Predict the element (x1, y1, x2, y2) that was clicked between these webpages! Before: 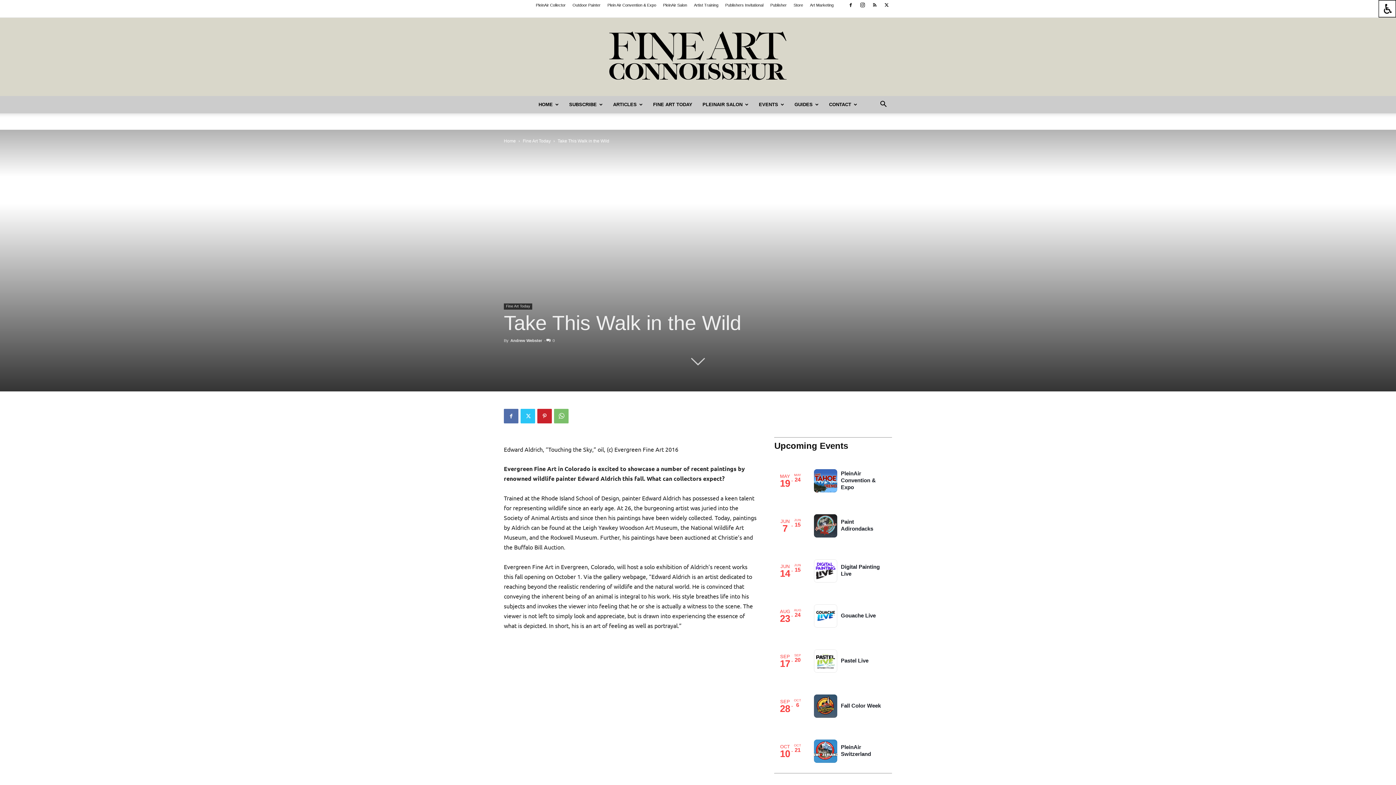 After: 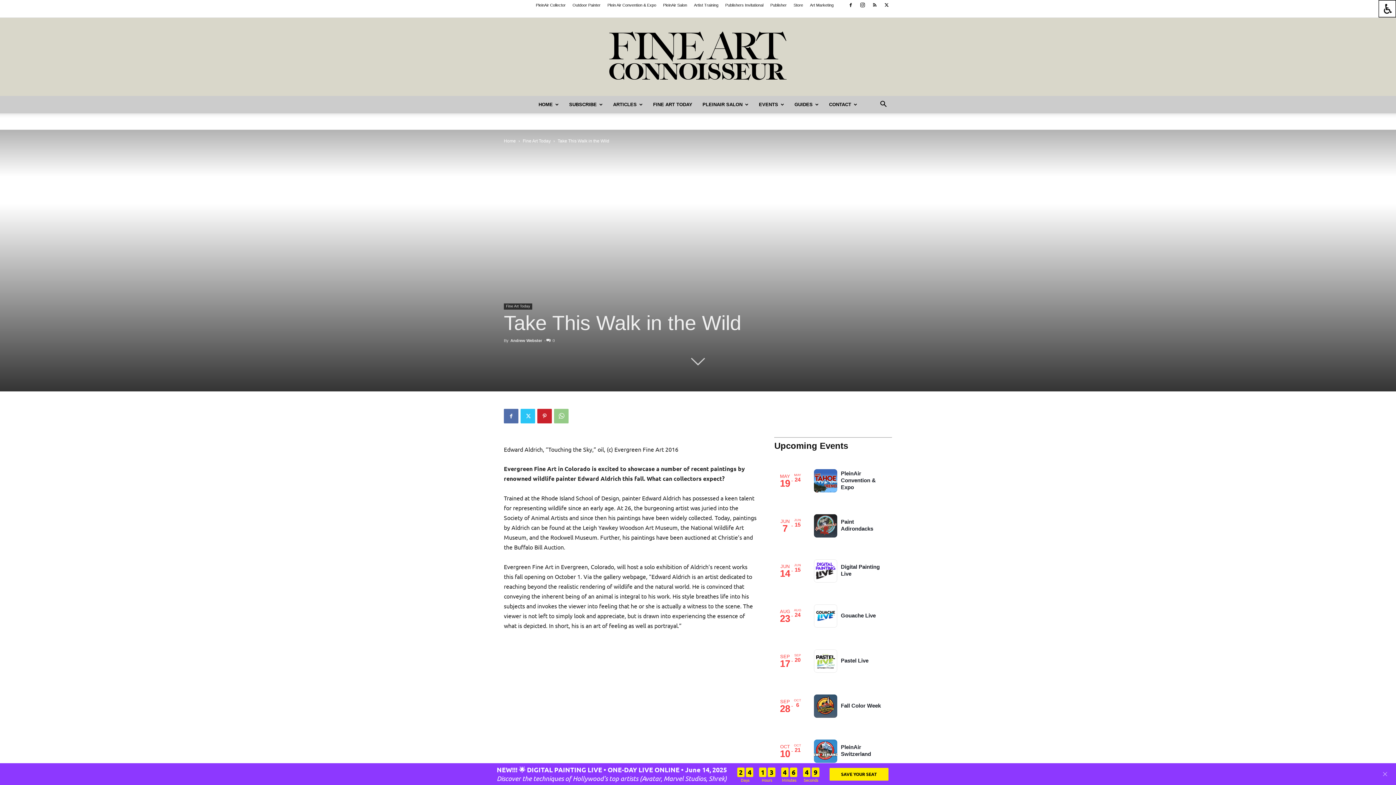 Action: bbox: (554, 409, 568, 423)